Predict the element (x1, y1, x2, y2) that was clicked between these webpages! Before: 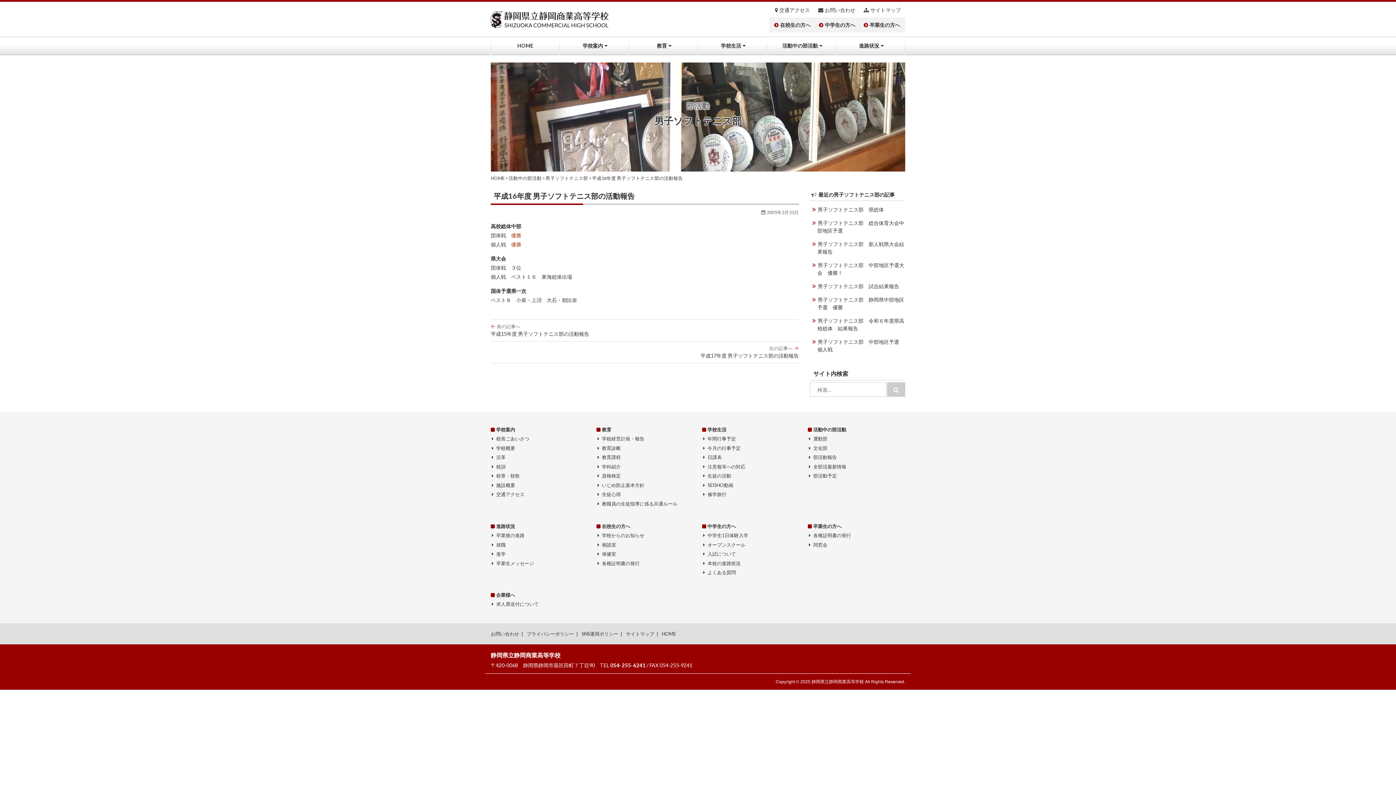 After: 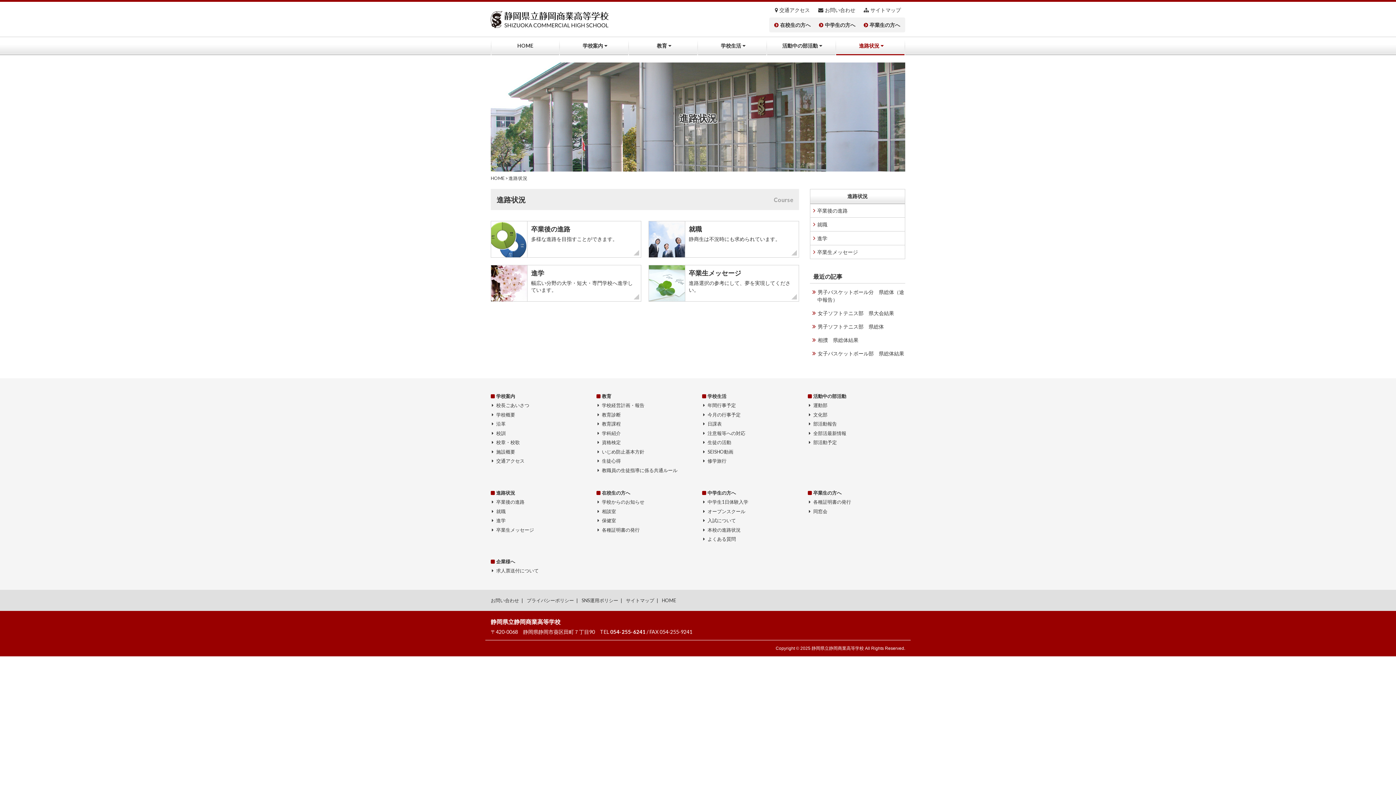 Action: label: 進路状況 bbox: (496, 523, 515, 529)